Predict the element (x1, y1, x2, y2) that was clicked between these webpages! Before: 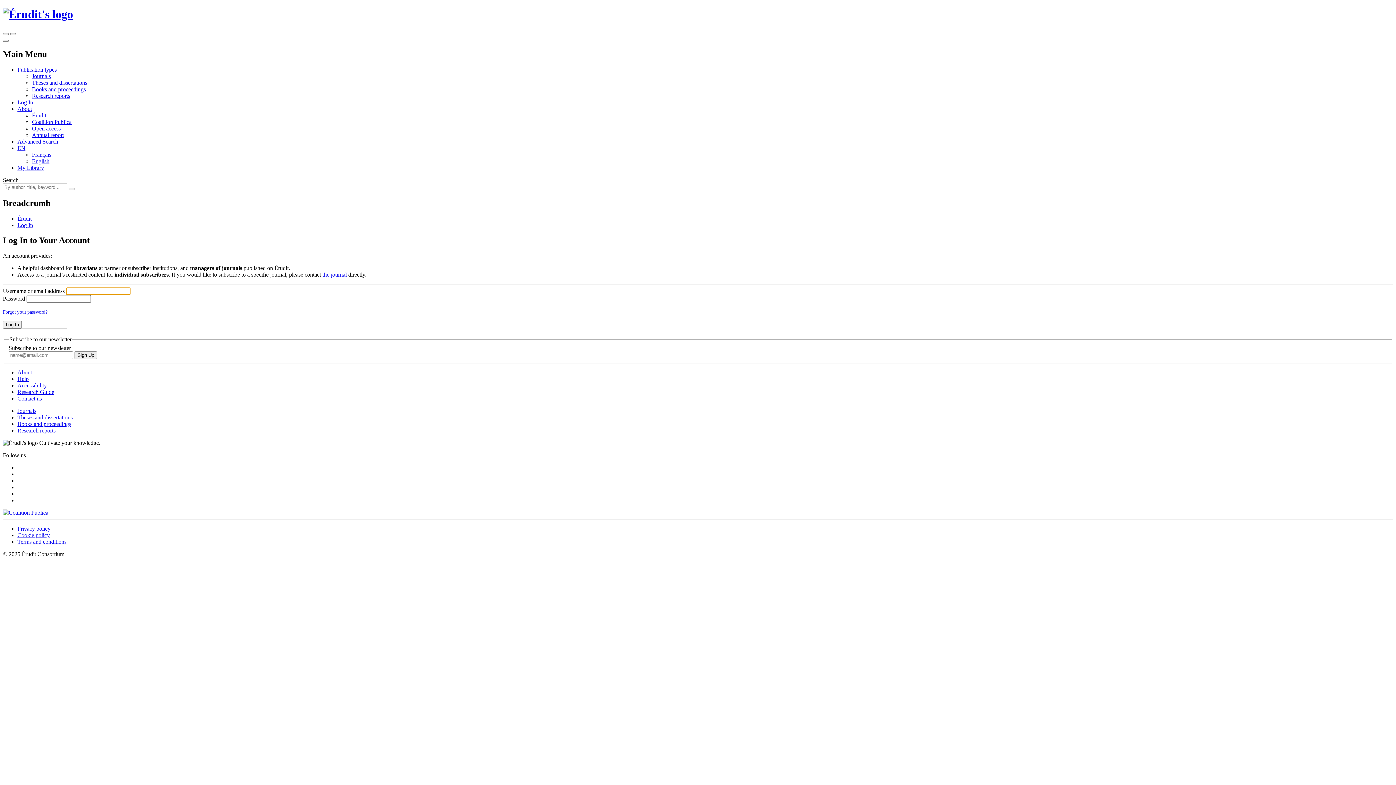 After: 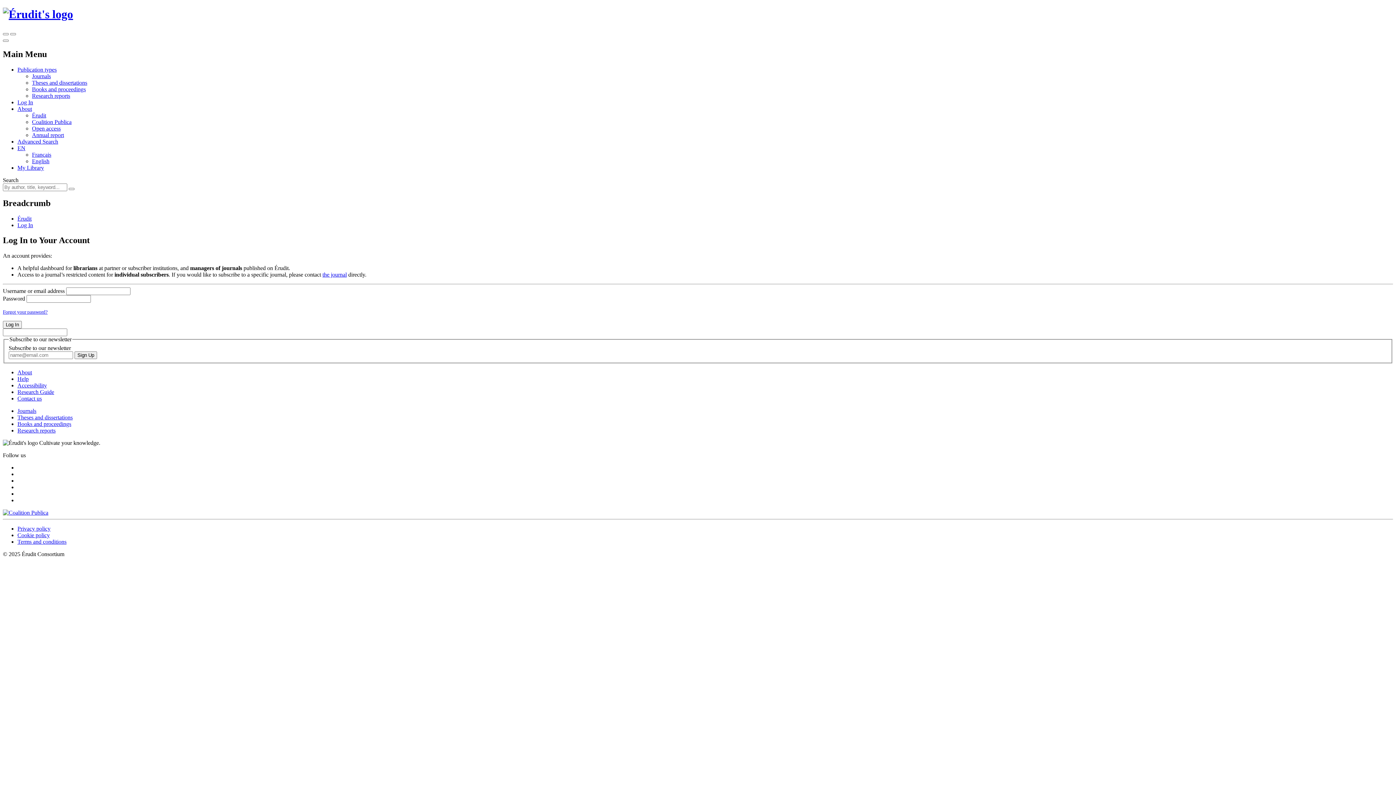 Action: label: Research reports bbox: (32, 92, 70, 98)